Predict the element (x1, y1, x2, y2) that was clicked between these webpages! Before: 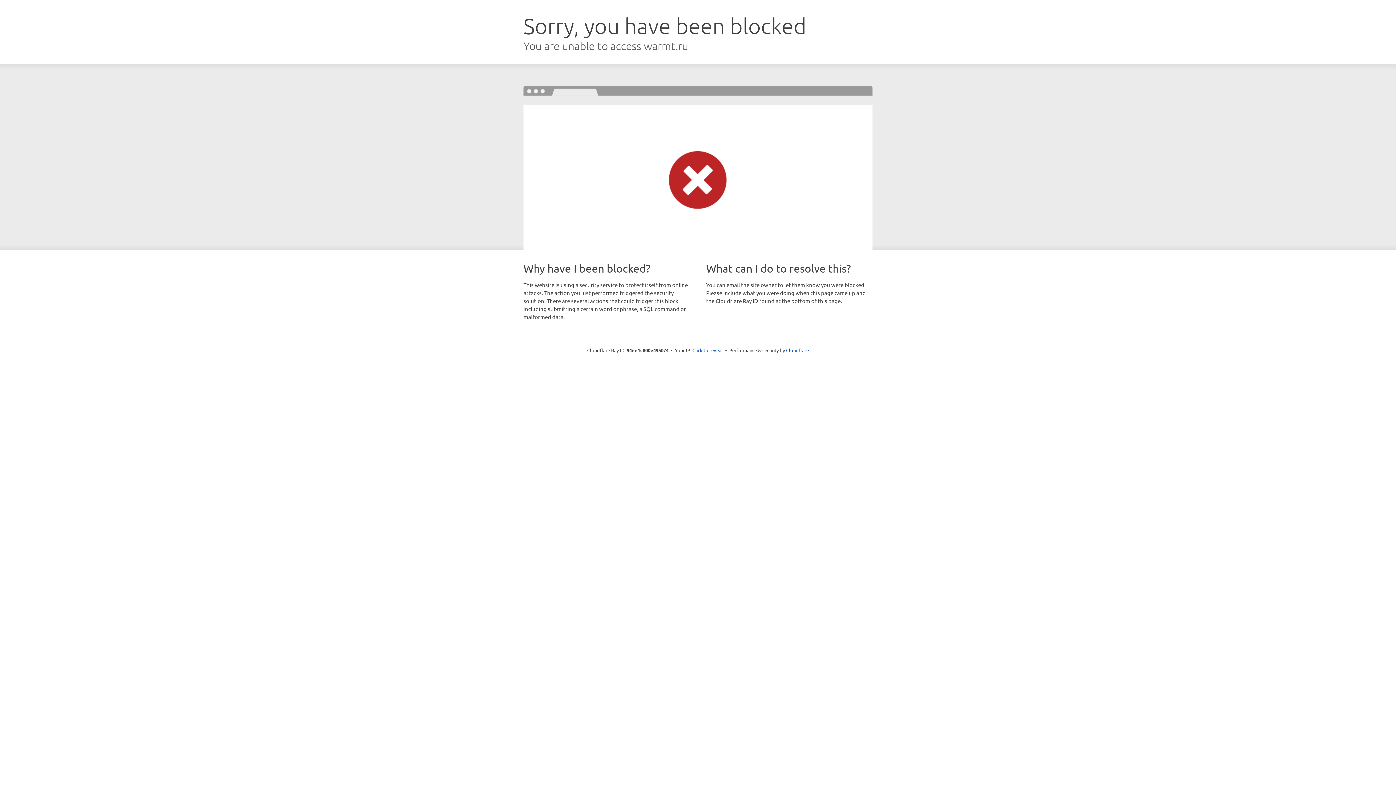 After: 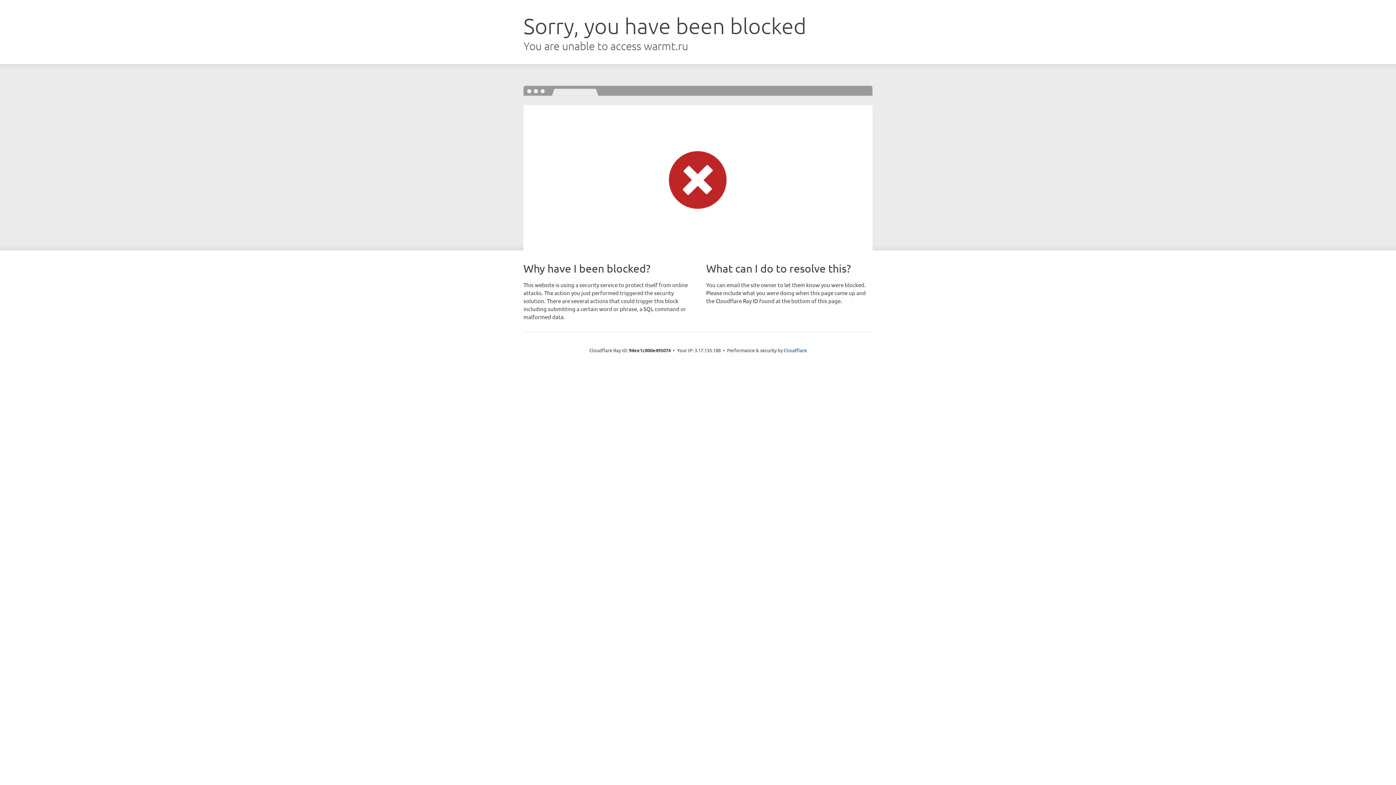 Action: bbox: (692, 346, 723, 353) label: Click to reveal